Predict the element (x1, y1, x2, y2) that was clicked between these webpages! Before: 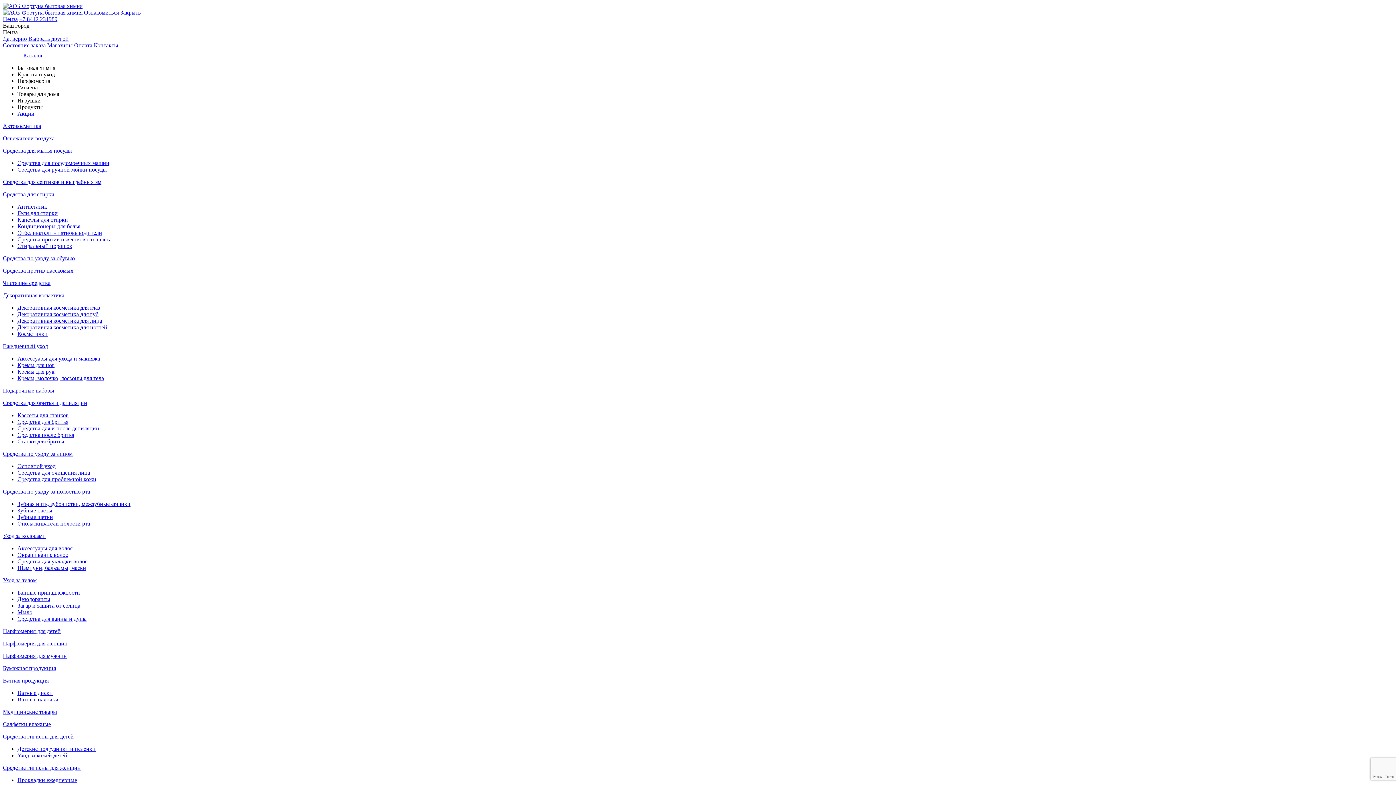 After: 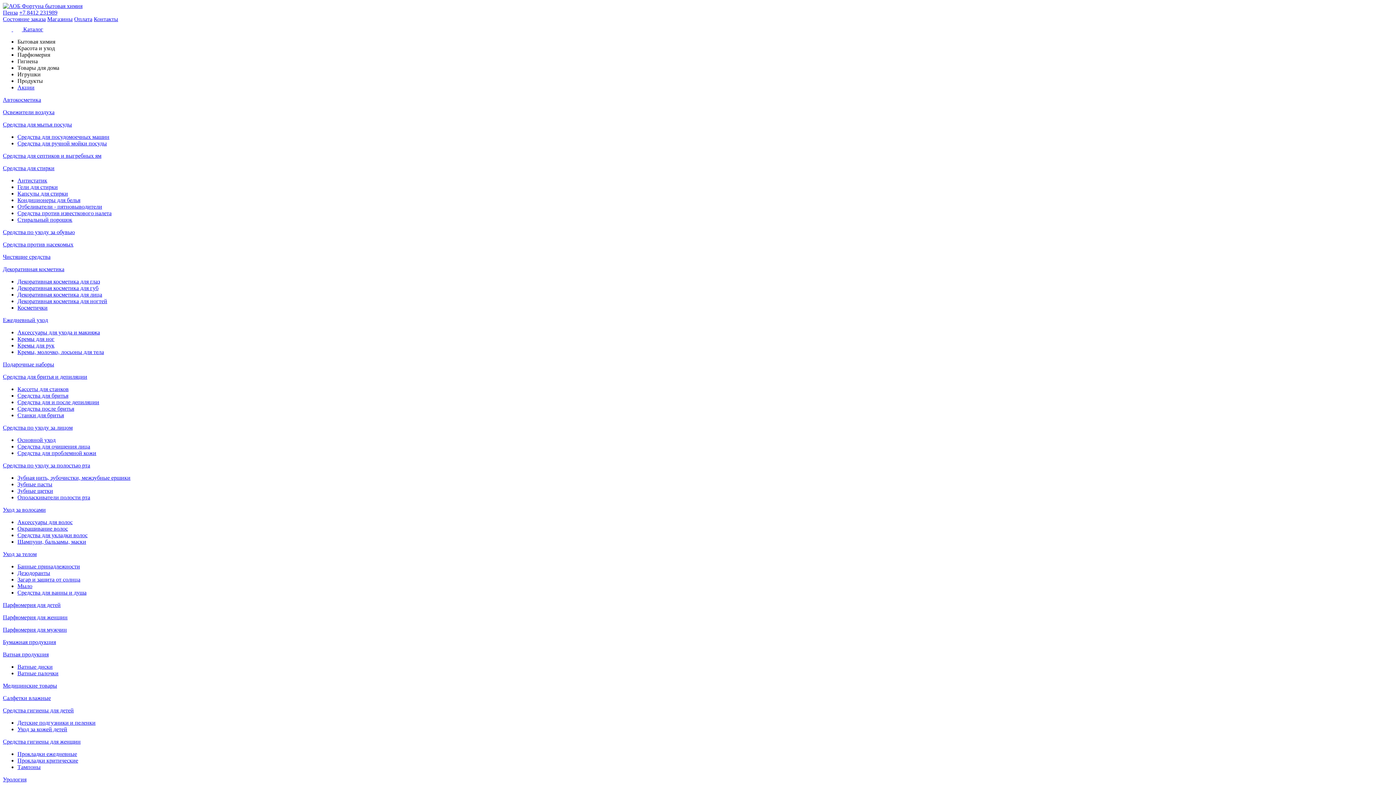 Action: label: Акции bbox: (17, 110, 34, 116)